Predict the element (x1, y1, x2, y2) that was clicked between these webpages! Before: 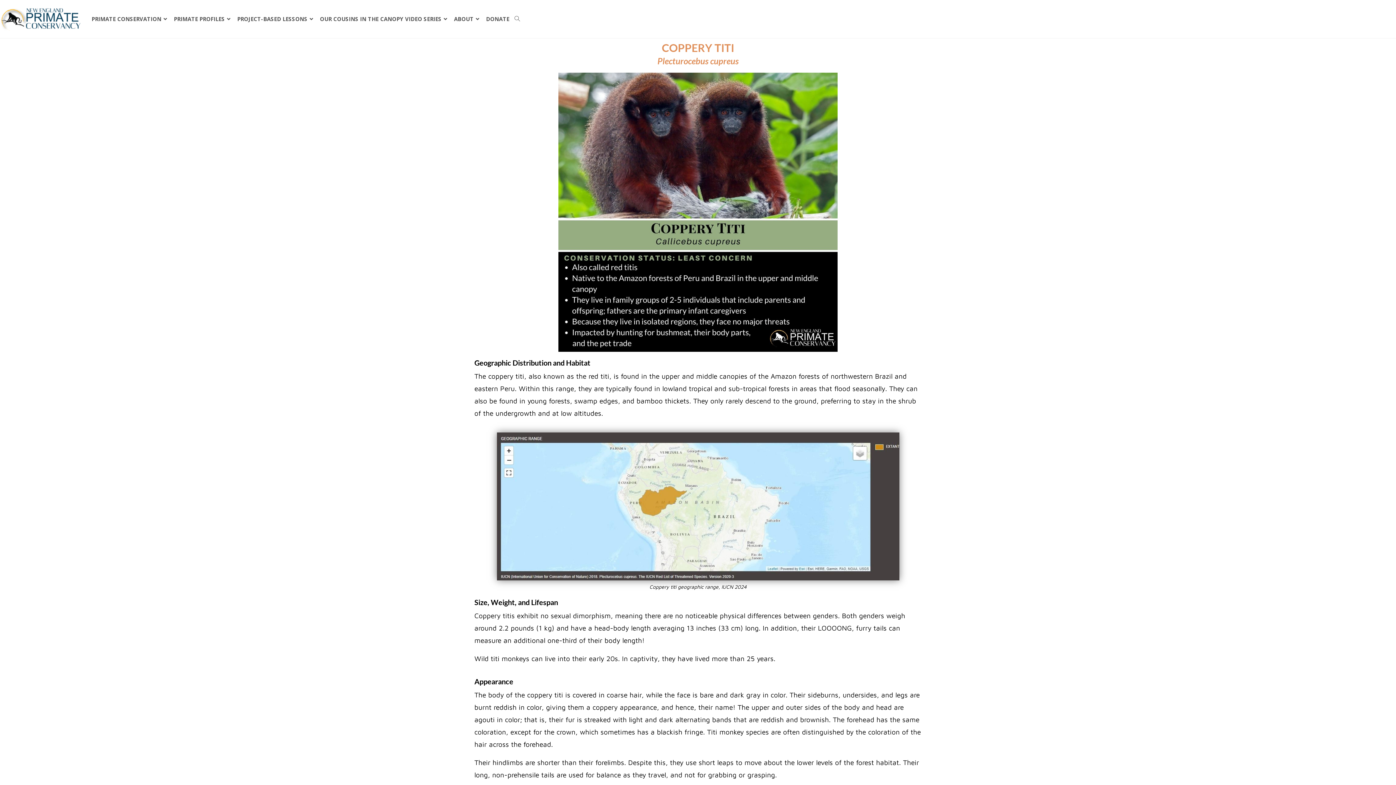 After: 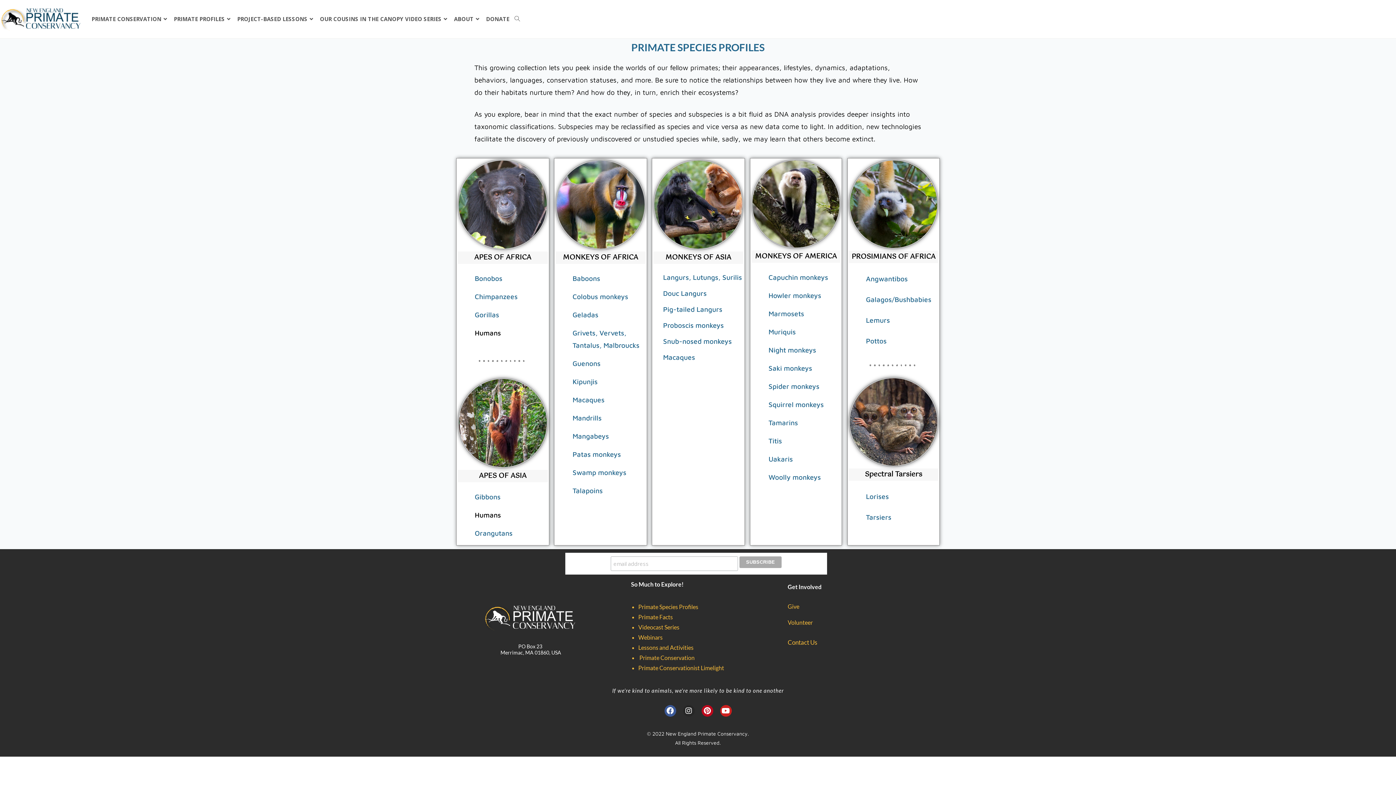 Action: bbox: (171, 0, 234, 38) label: PRIMATE PROFILES